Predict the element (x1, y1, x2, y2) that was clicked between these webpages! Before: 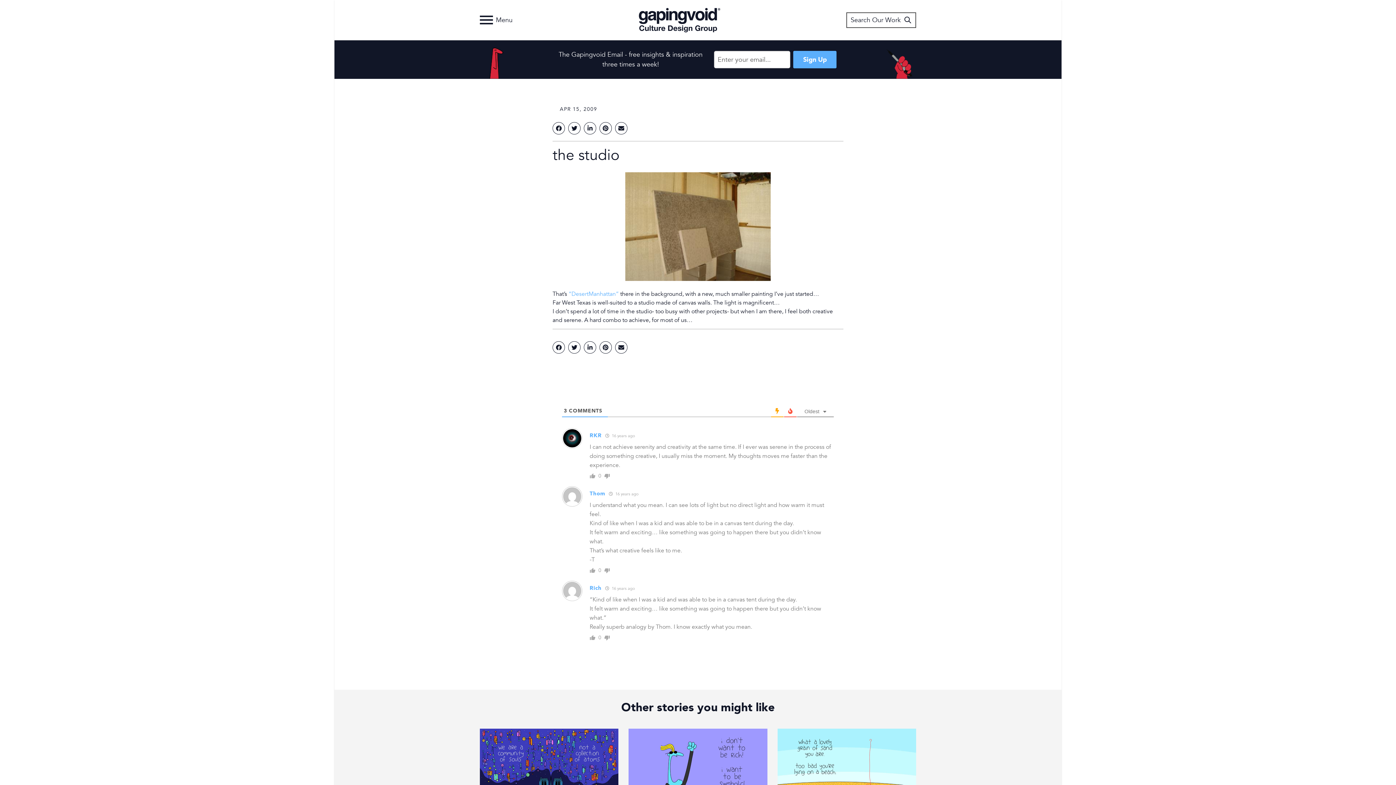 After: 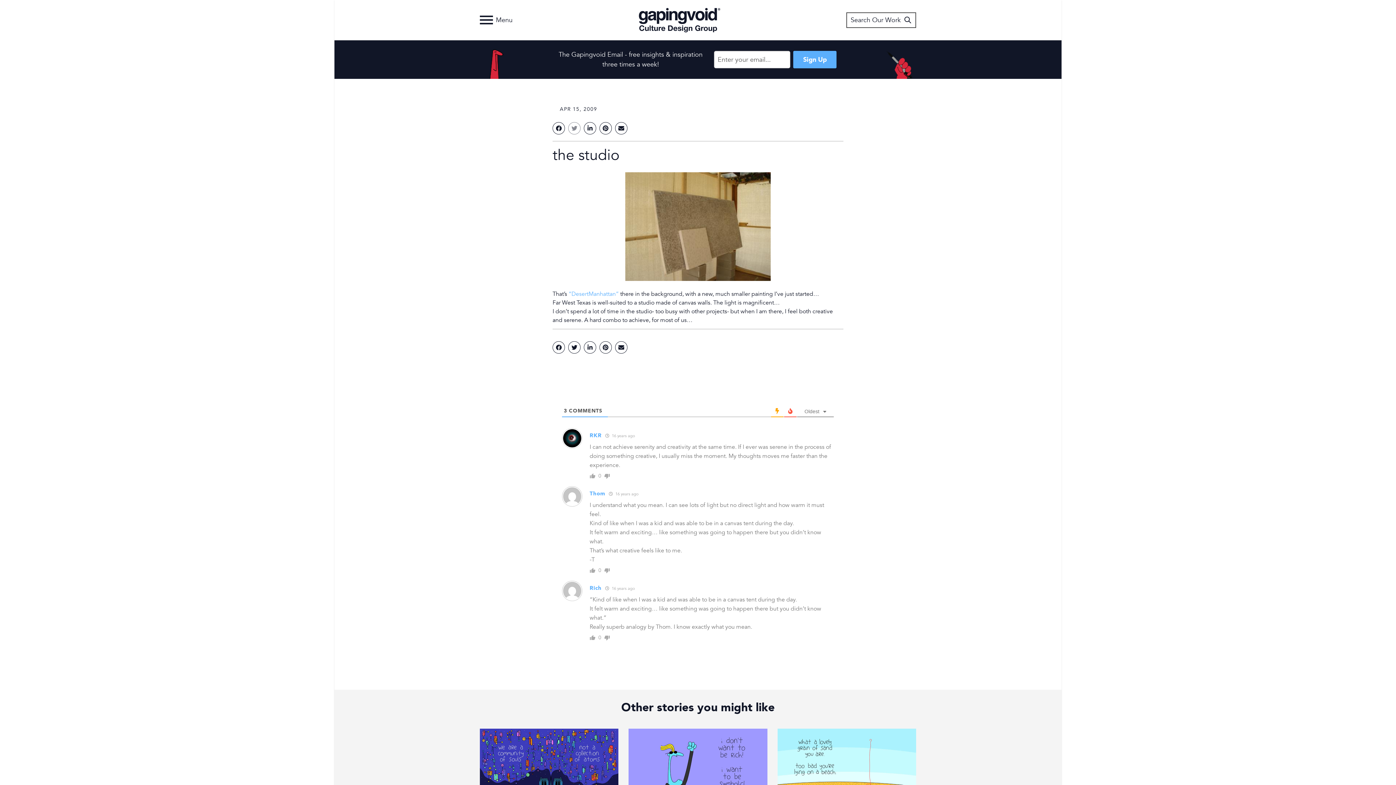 Action: bbox: (568, 122, 580, 134)